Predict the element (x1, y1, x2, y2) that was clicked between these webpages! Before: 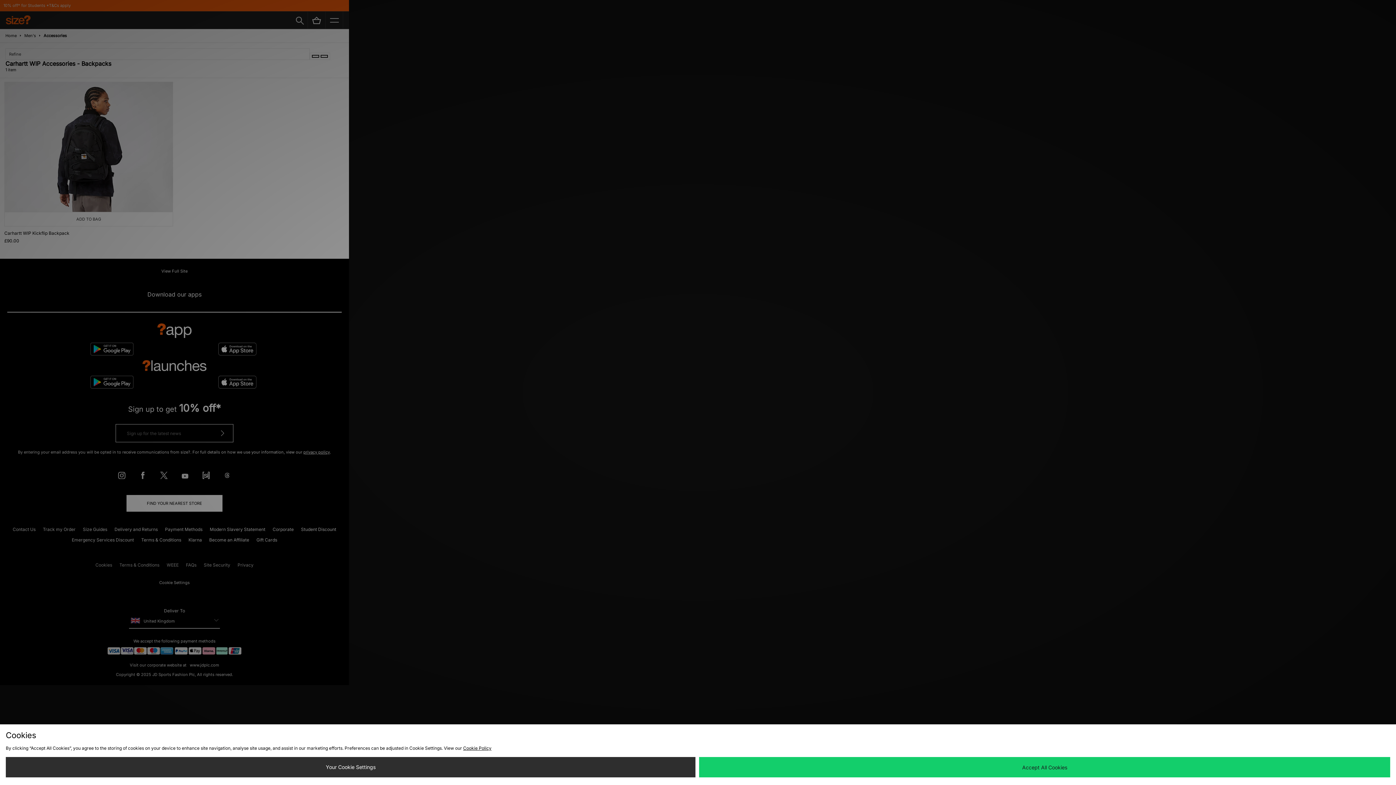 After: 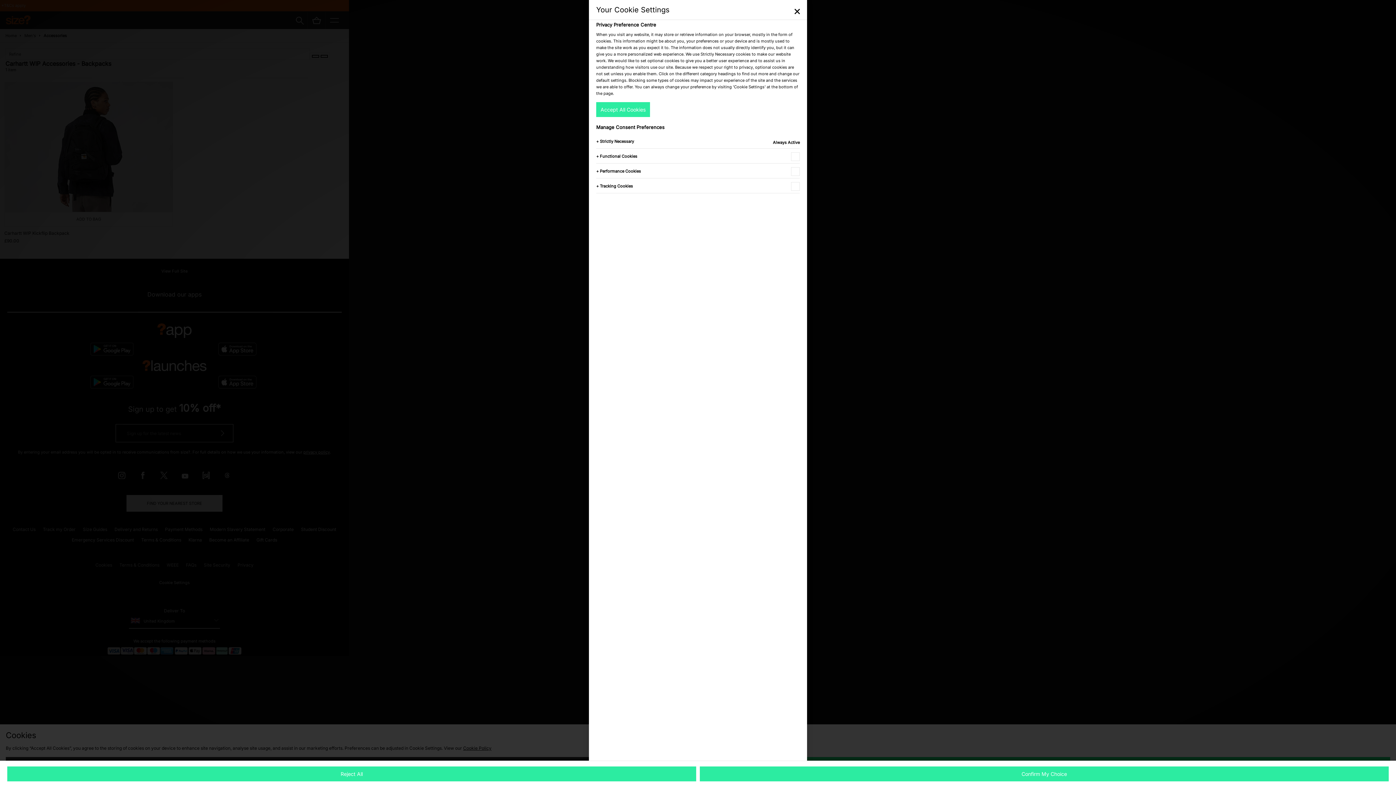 Action: label: Your Cookie Settings bbox: (5, 757, 695, 777)